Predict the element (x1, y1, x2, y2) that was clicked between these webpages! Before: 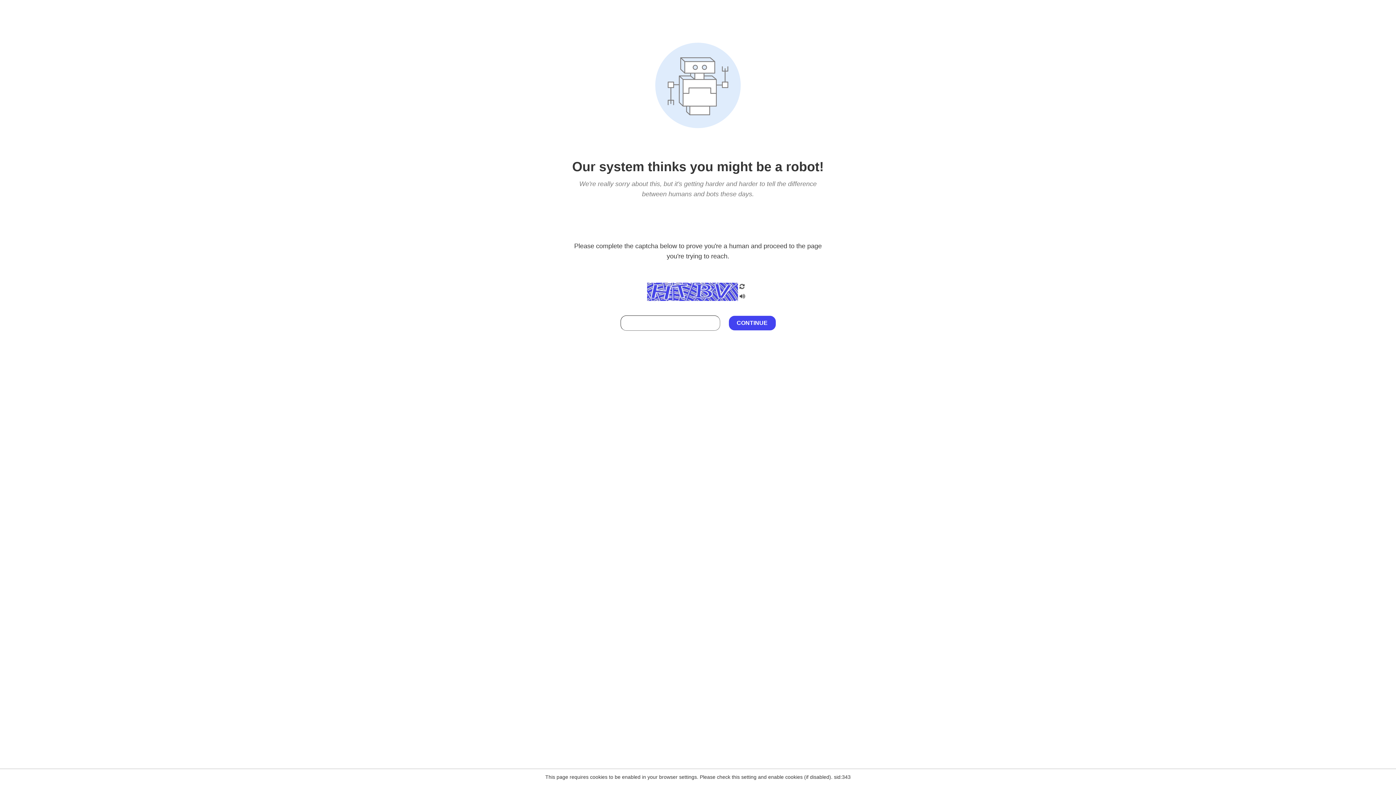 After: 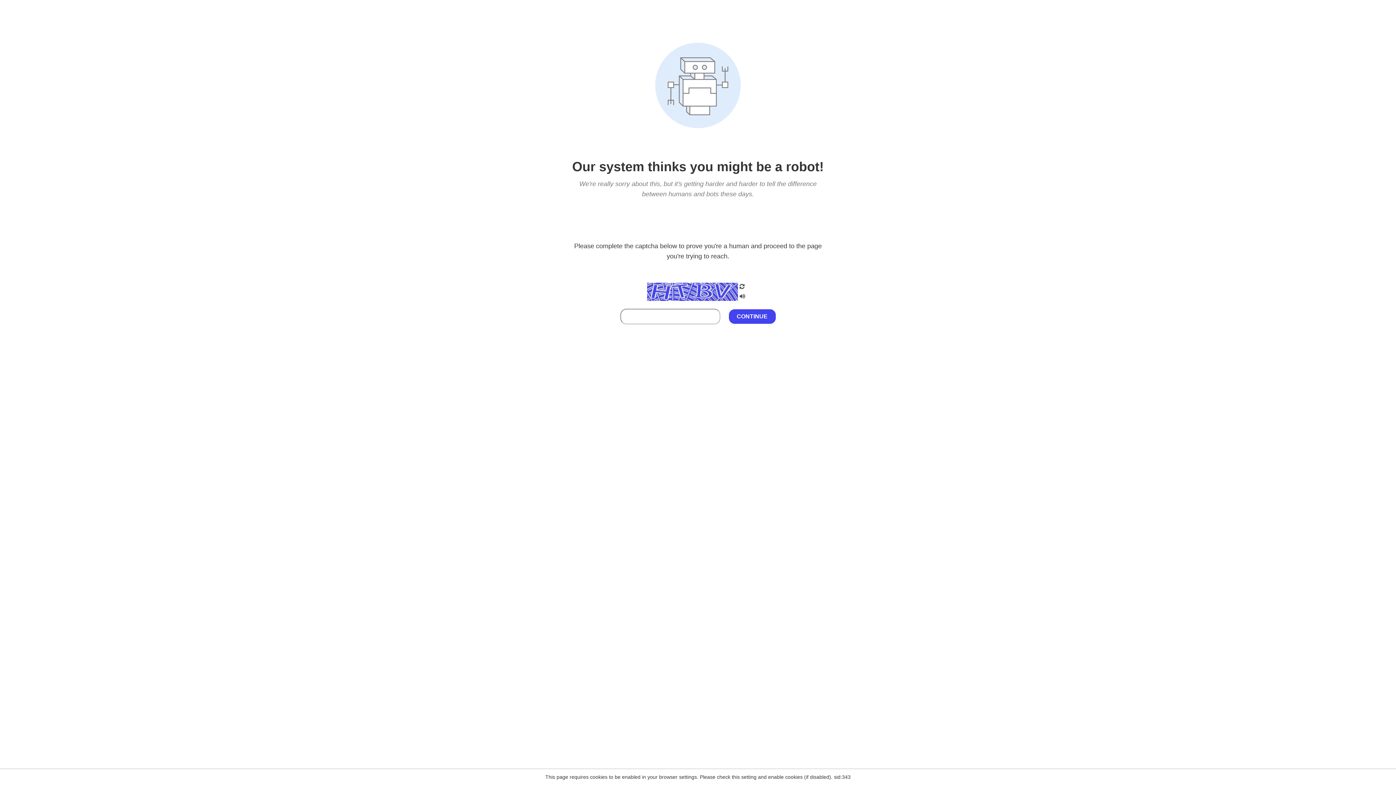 Action: bbox: (738, 295, 746, 301)